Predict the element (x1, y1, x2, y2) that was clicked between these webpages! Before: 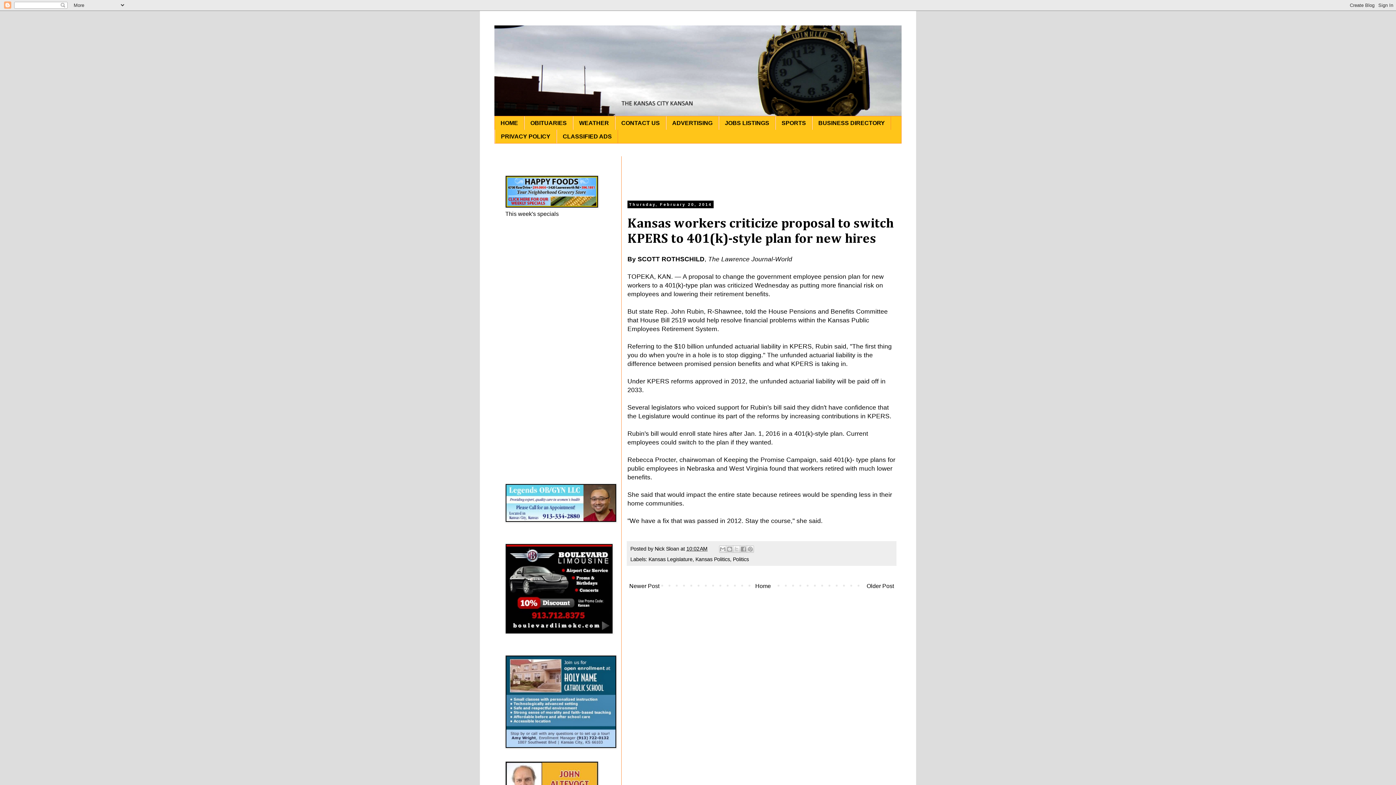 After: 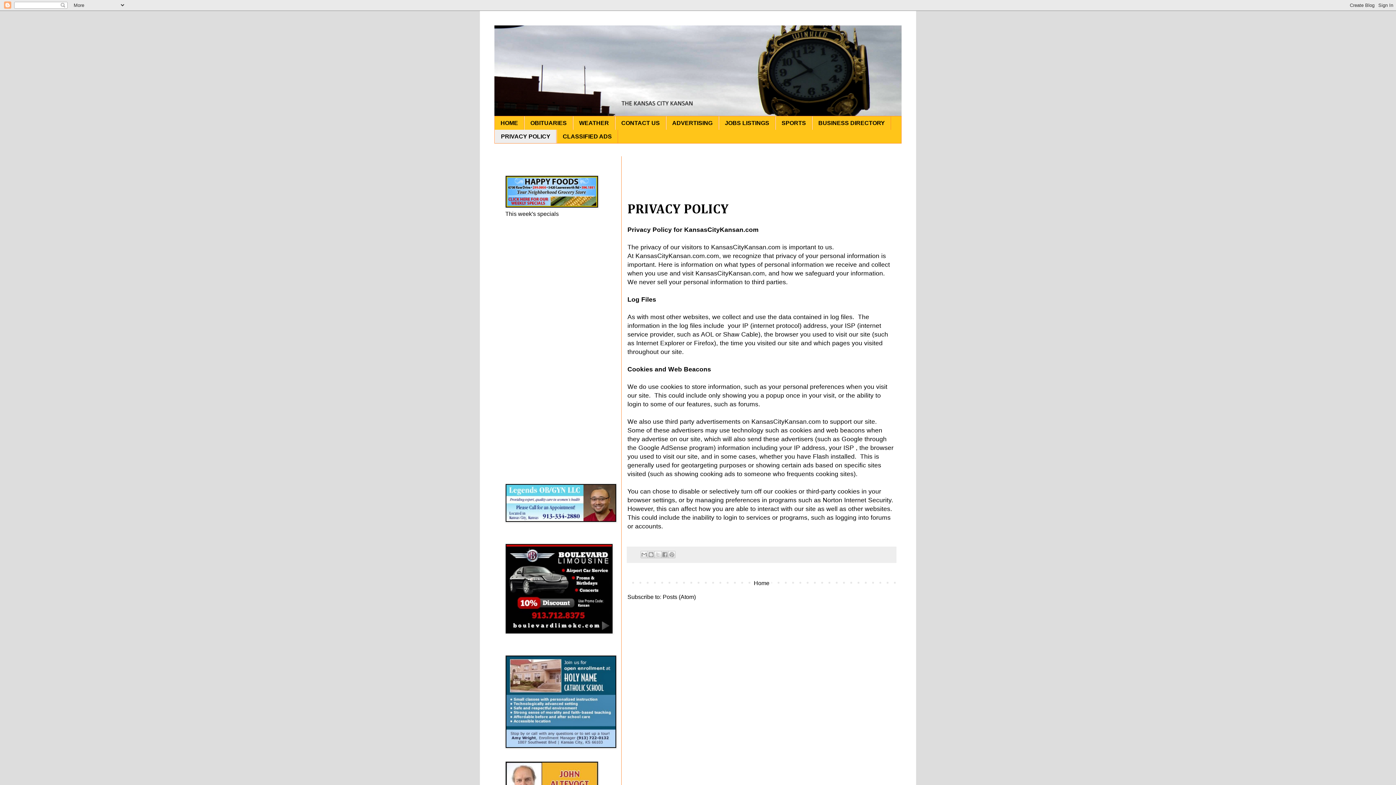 Action: label: PRIVACY POLICY bbox: (494, 129, 556, 143)